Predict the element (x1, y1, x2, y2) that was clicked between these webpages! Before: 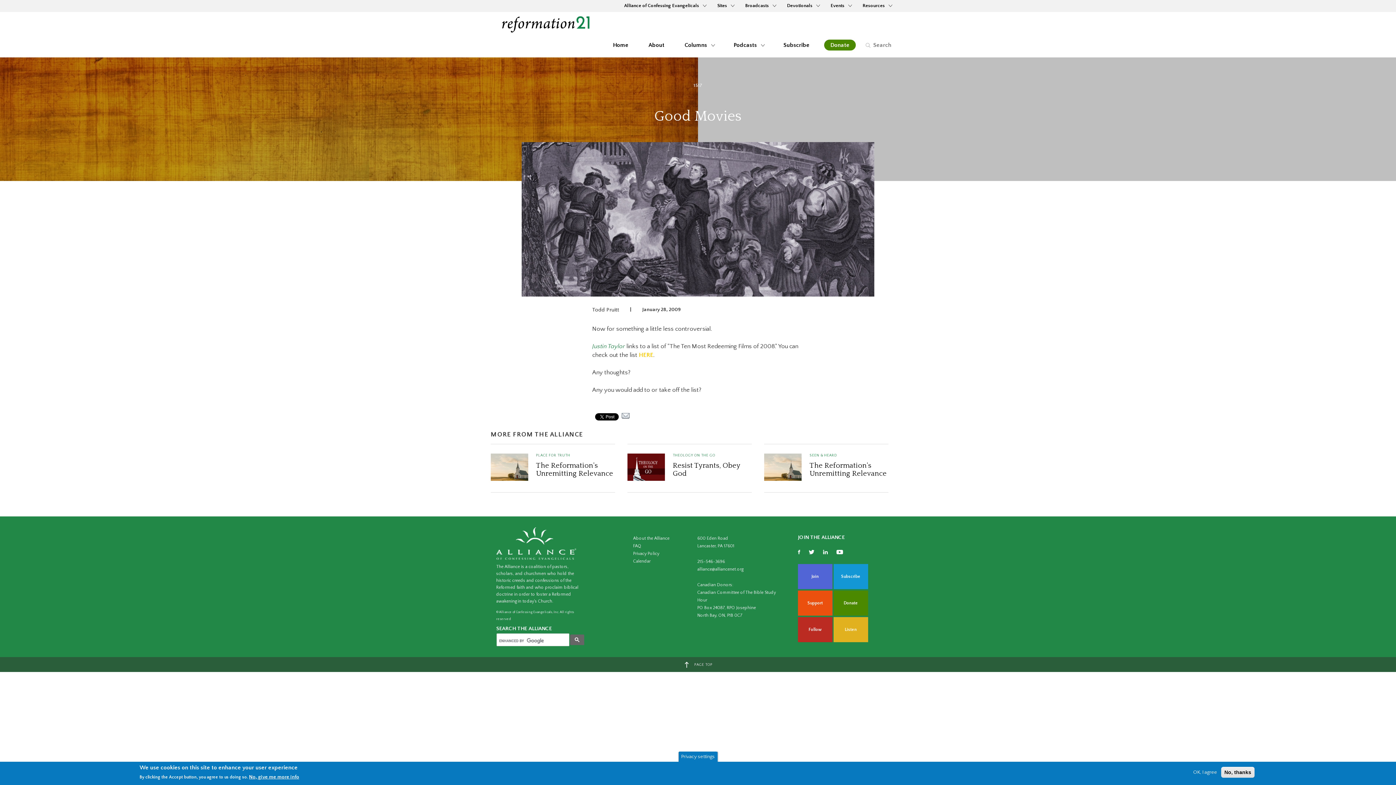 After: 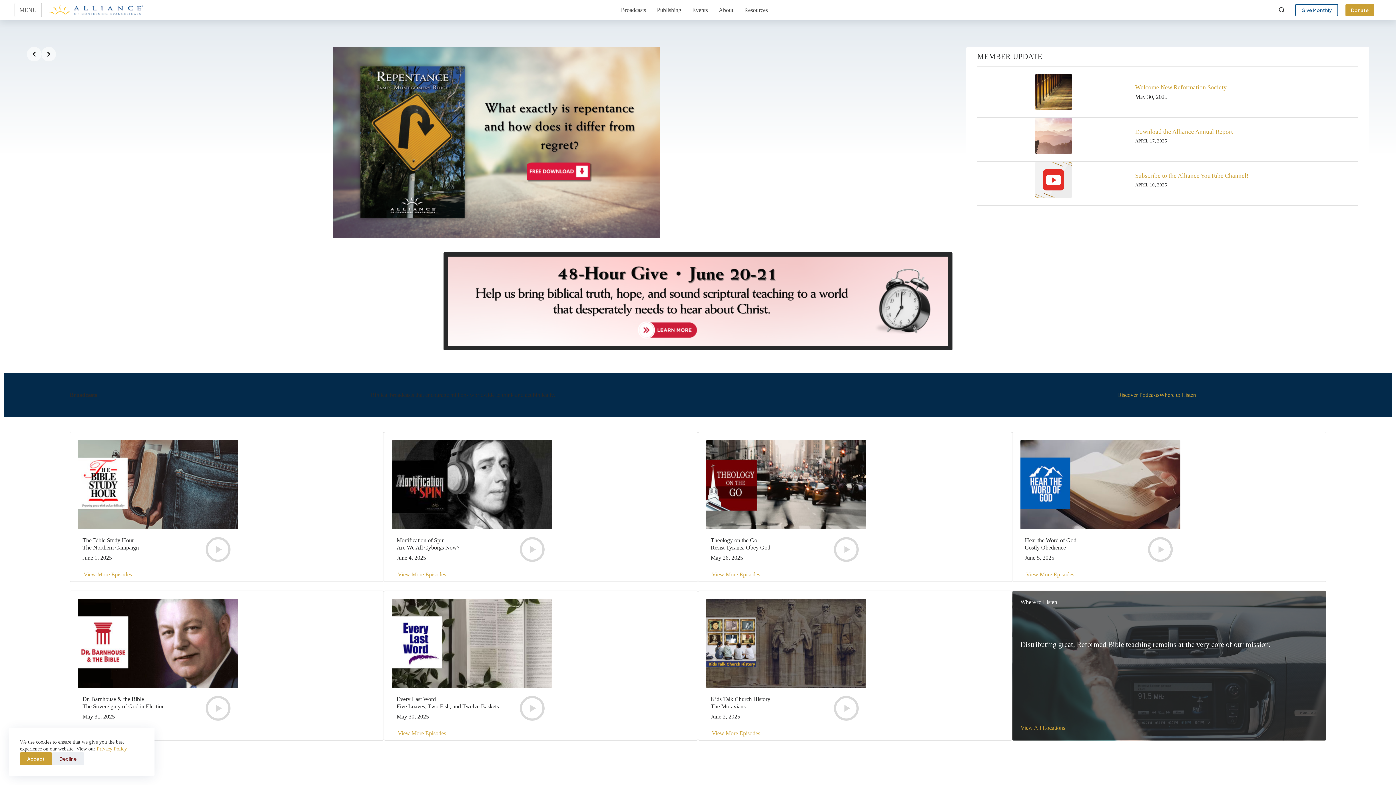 Action: bbox: (712, 0, 738, 12) label: Sites 